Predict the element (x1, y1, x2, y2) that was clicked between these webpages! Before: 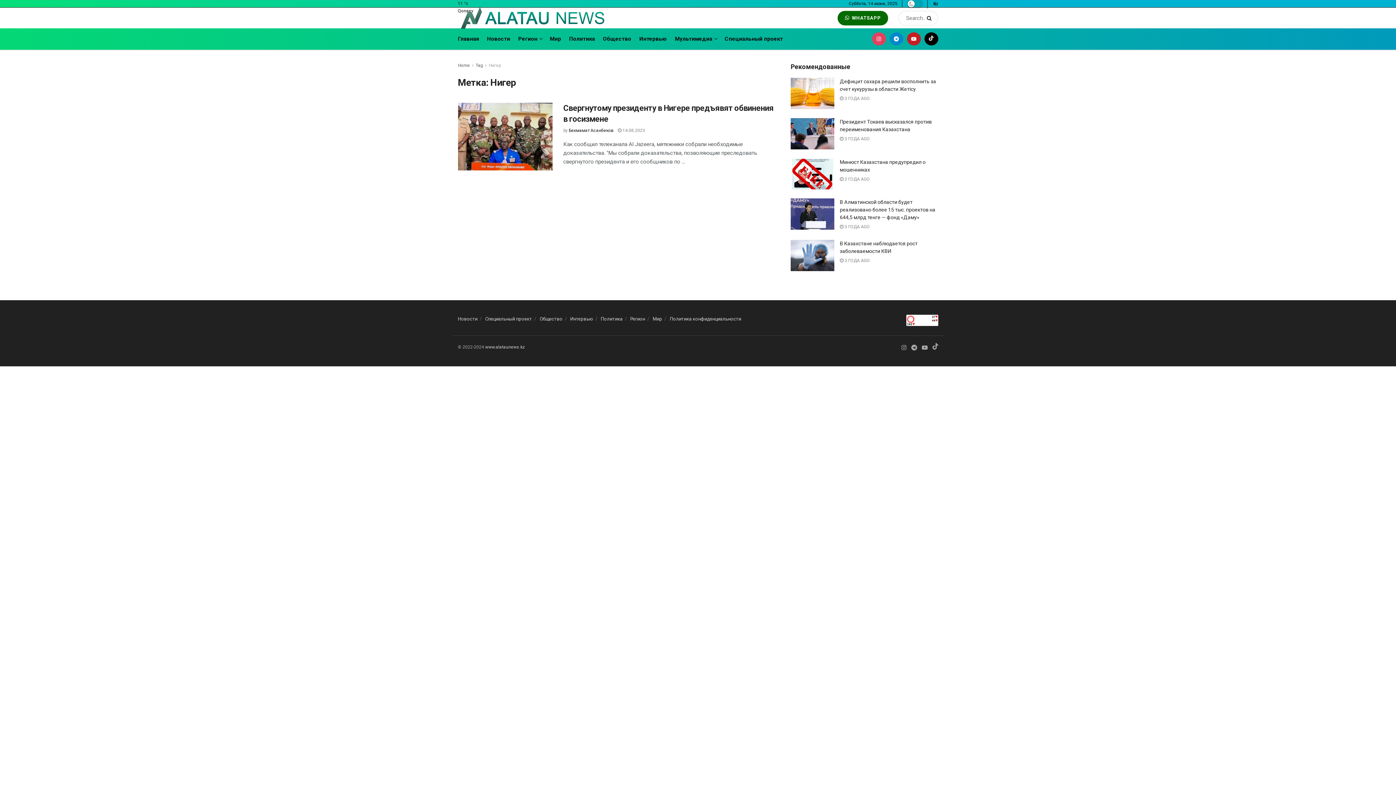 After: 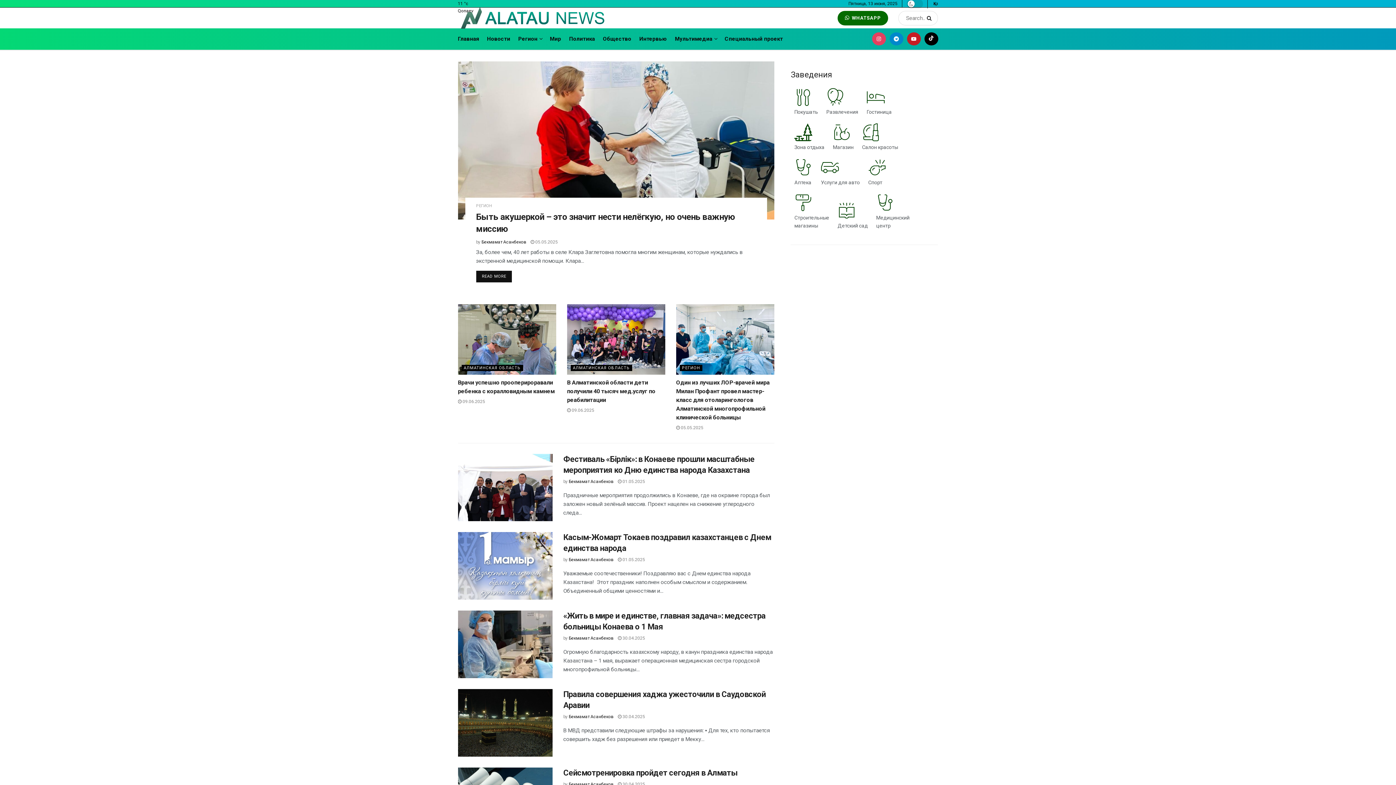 Action: bbox: (458, 4, 607, 31)